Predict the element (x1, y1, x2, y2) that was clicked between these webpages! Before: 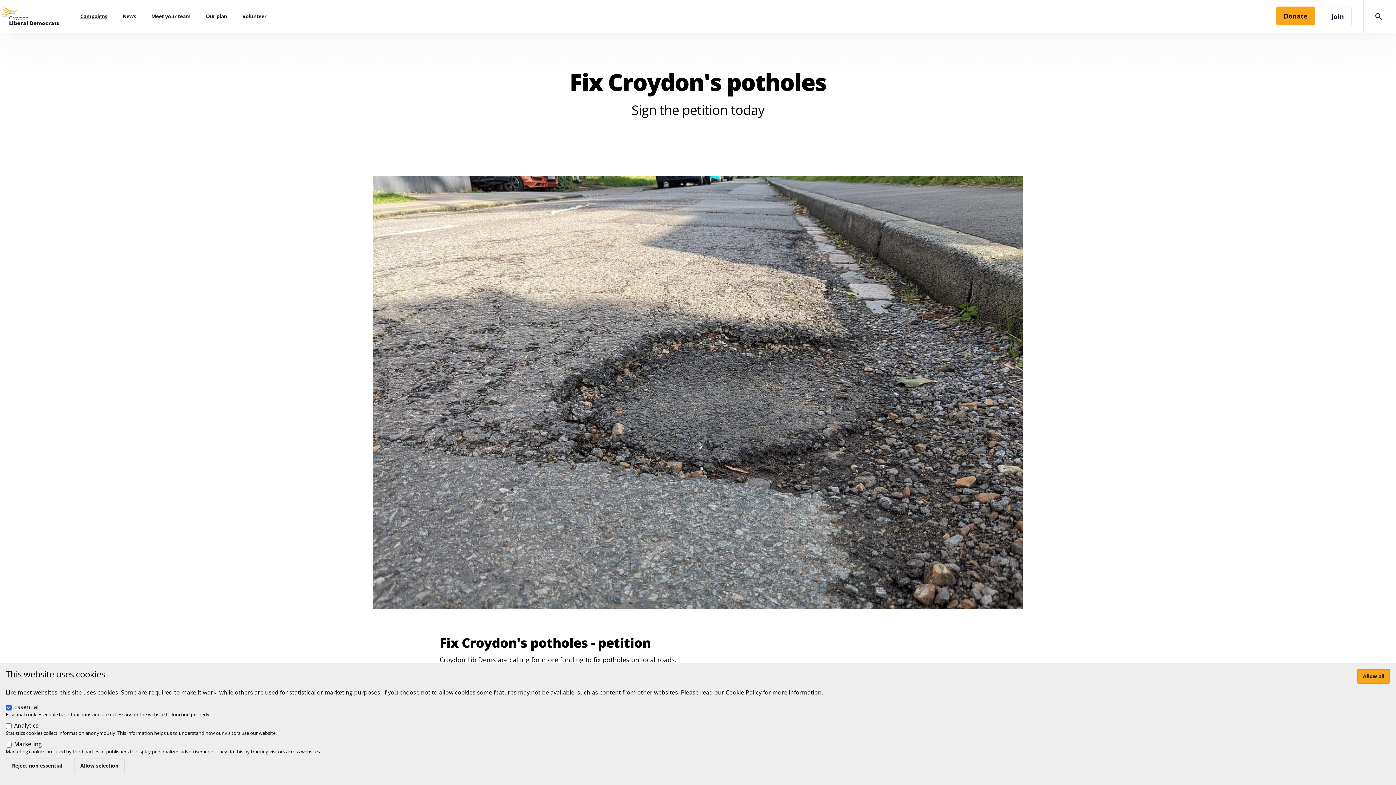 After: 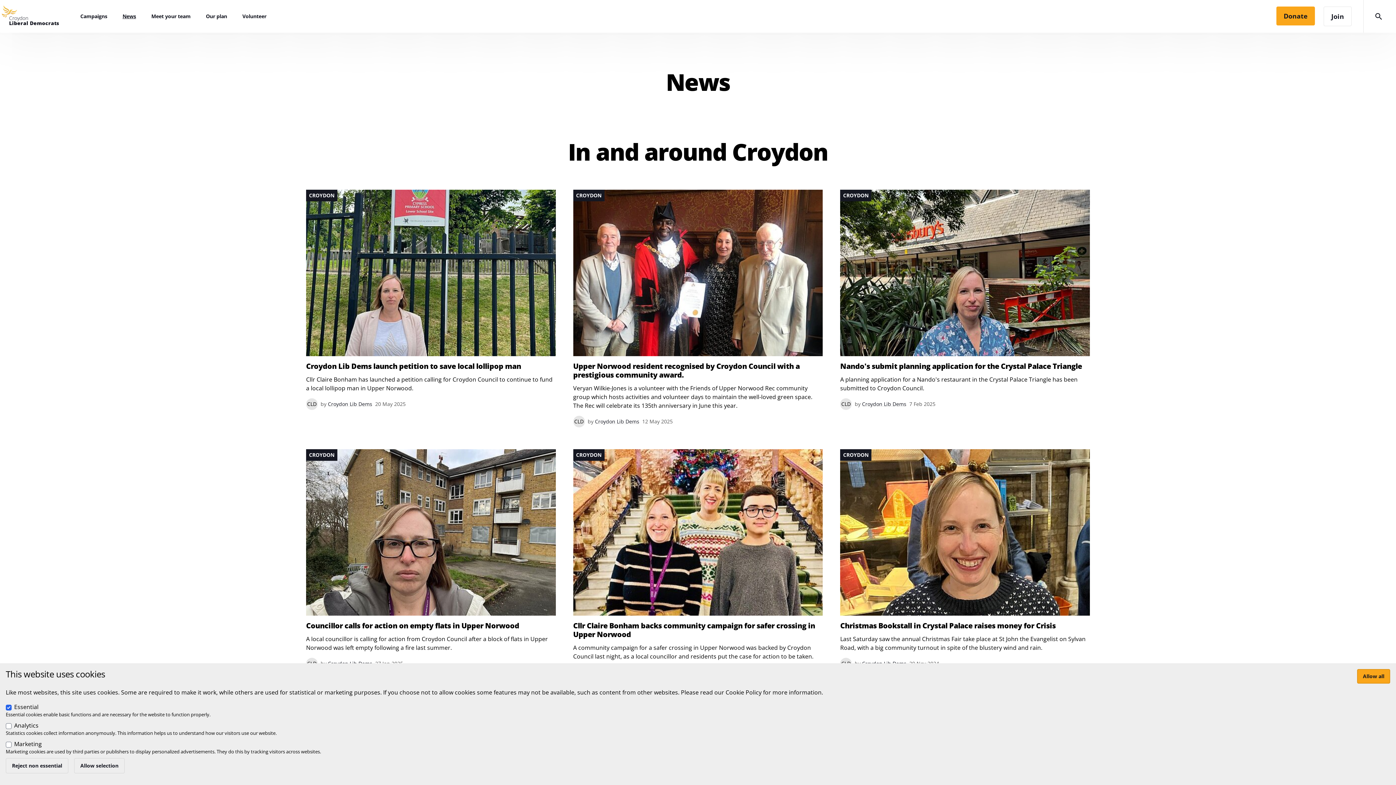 Action: label: News bbox: (122, 9, 136, 23)